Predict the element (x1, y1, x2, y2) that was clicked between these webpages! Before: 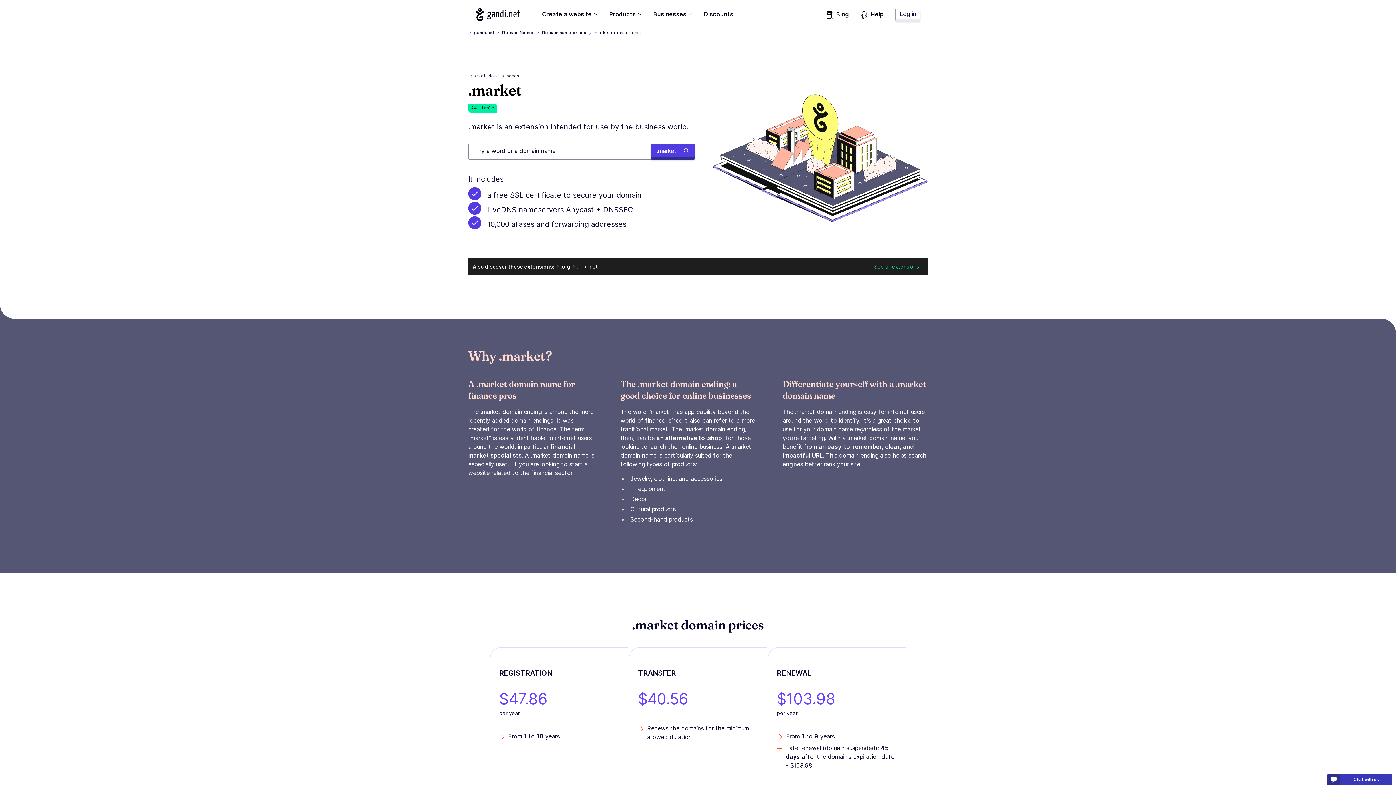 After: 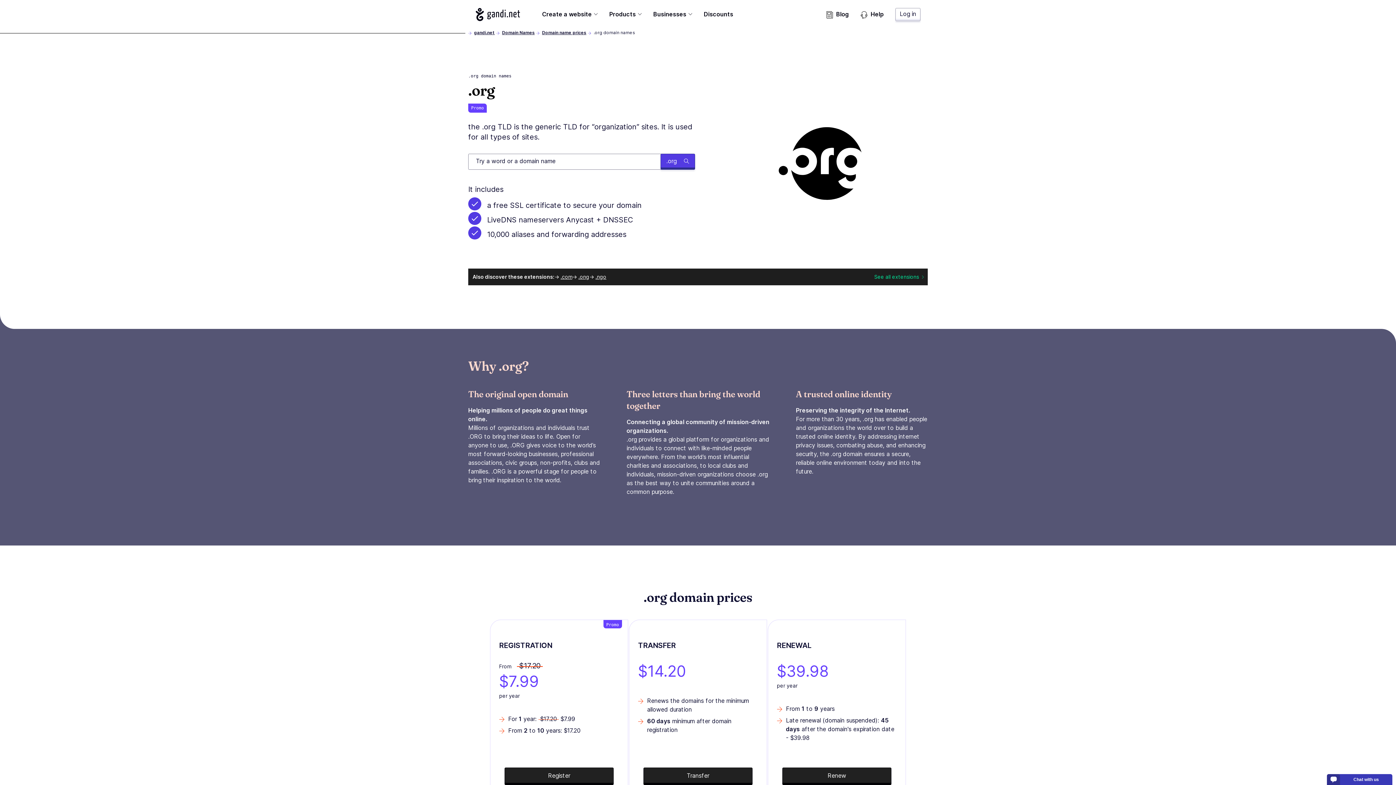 Action: label: .org bbox: (560, 263, 570, 269)